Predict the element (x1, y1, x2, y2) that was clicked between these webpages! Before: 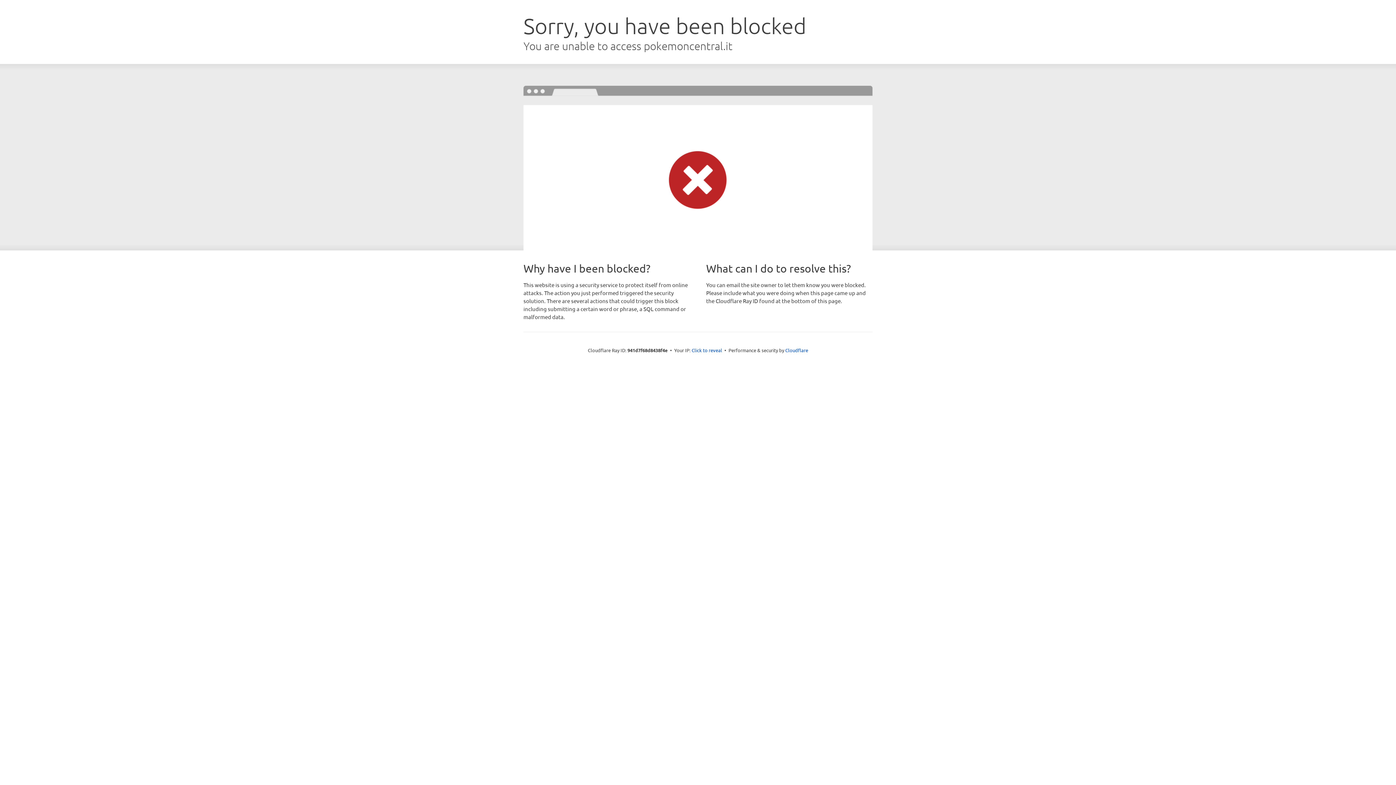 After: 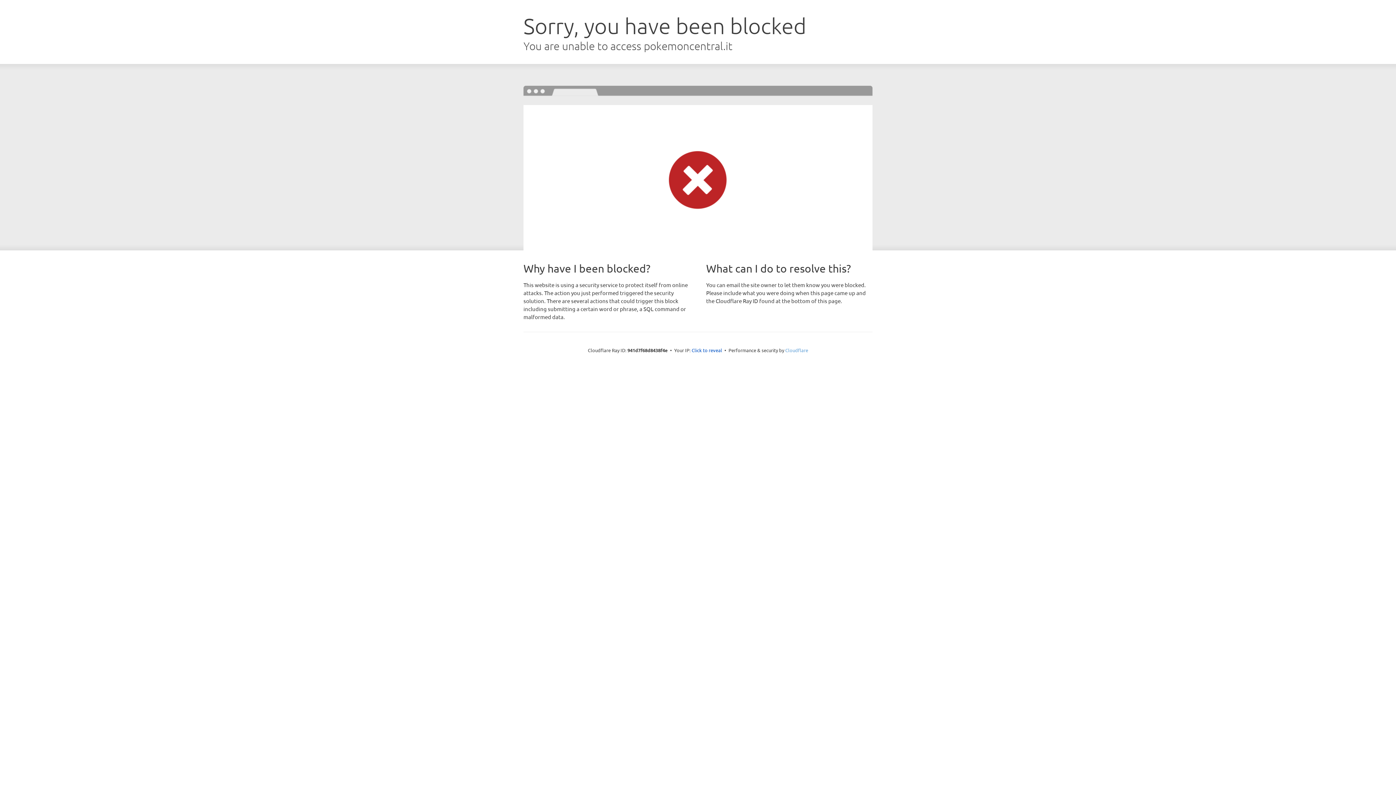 Action: label: Cloudflare bbox: (785, 347, 808, 353)